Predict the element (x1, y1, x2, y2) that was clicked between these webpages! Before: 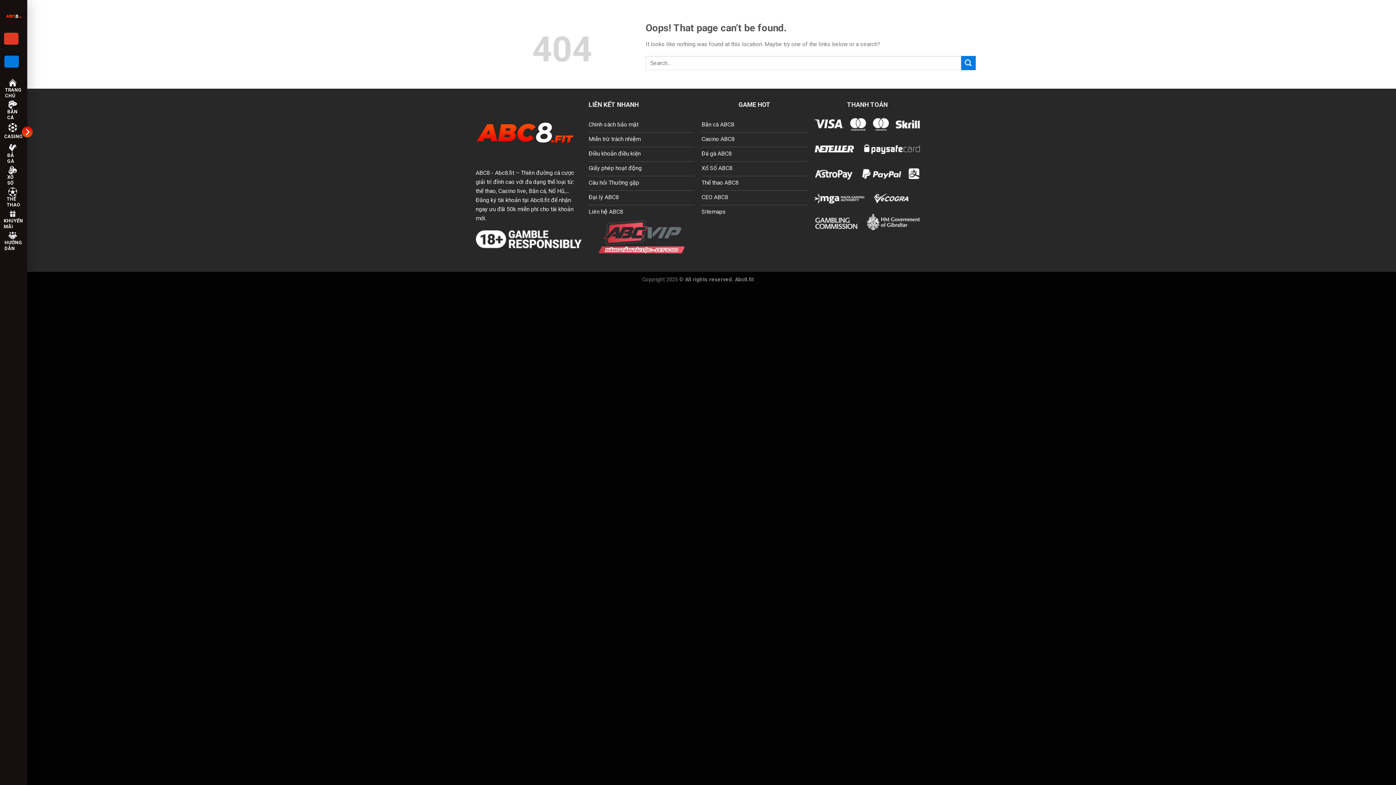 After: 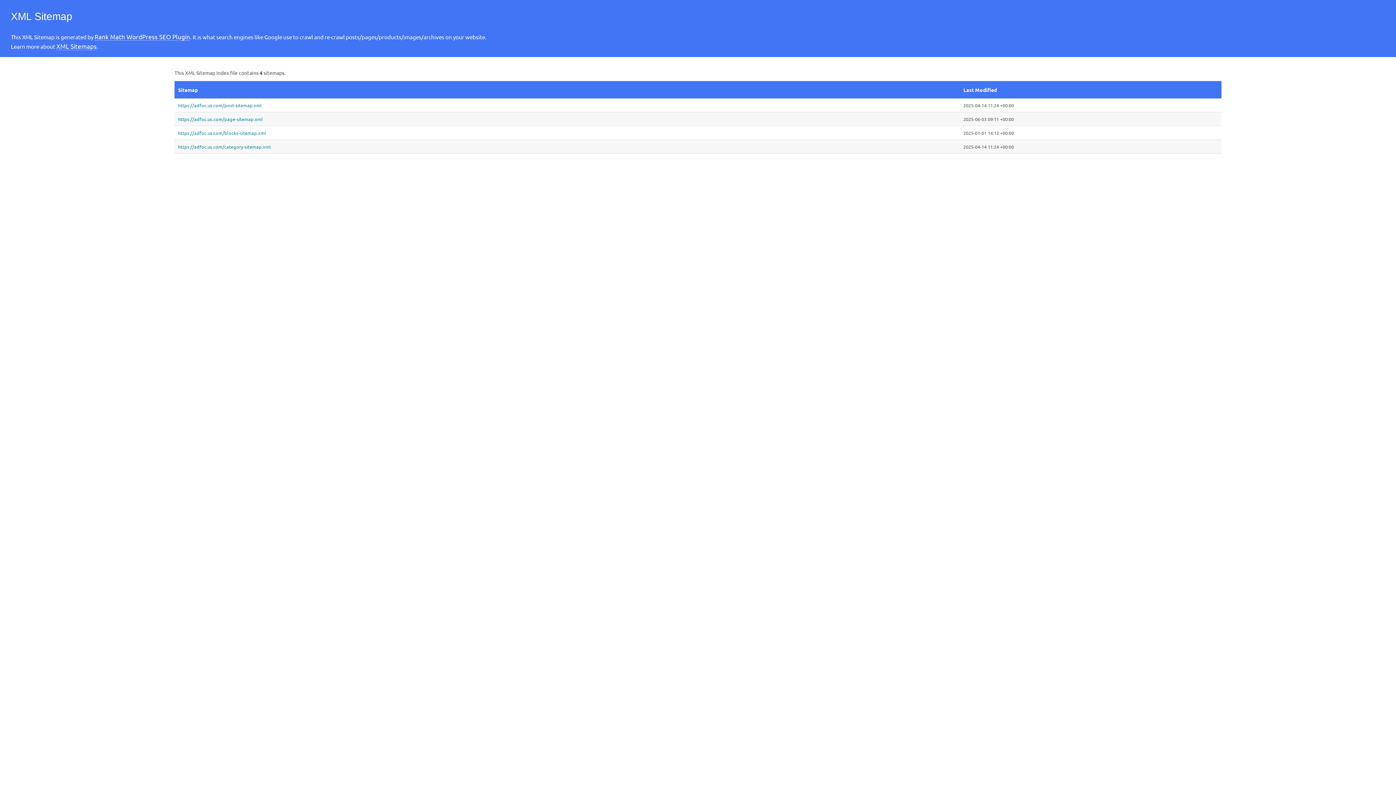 Action: bbox: (701, 205, 807, 220) label: Sitemaps